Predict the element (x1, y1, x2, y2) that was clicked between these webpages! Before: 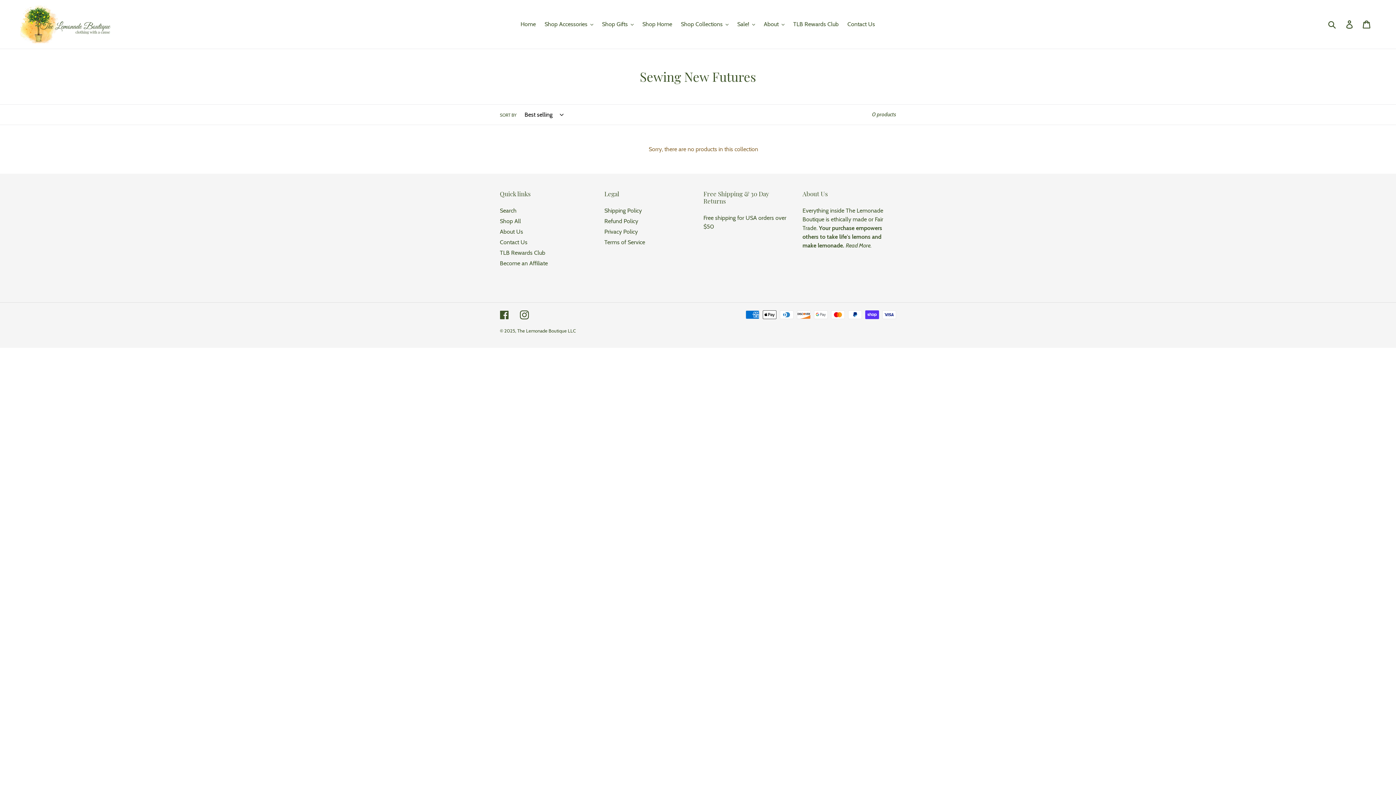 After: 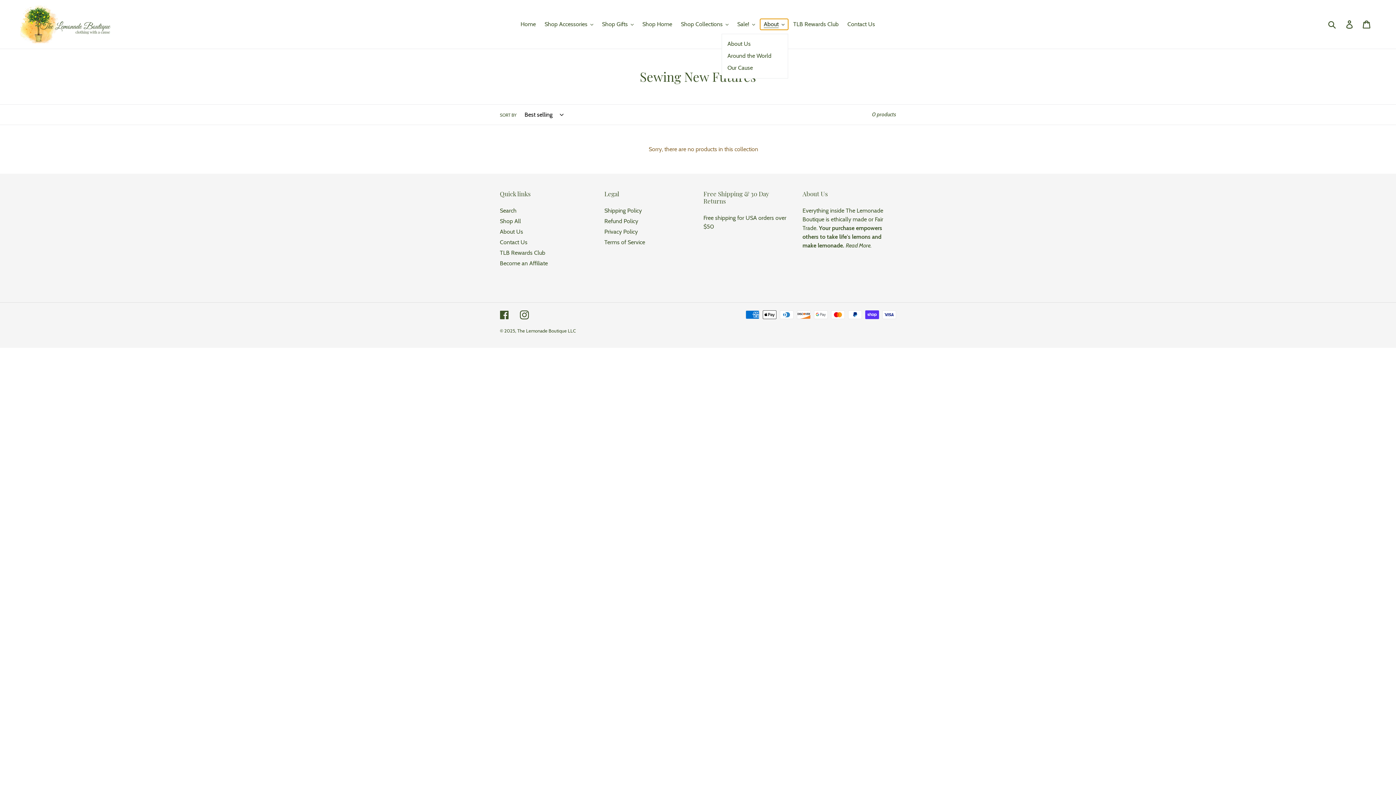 Action: label: About bbox: (760, 18, 788, 29)